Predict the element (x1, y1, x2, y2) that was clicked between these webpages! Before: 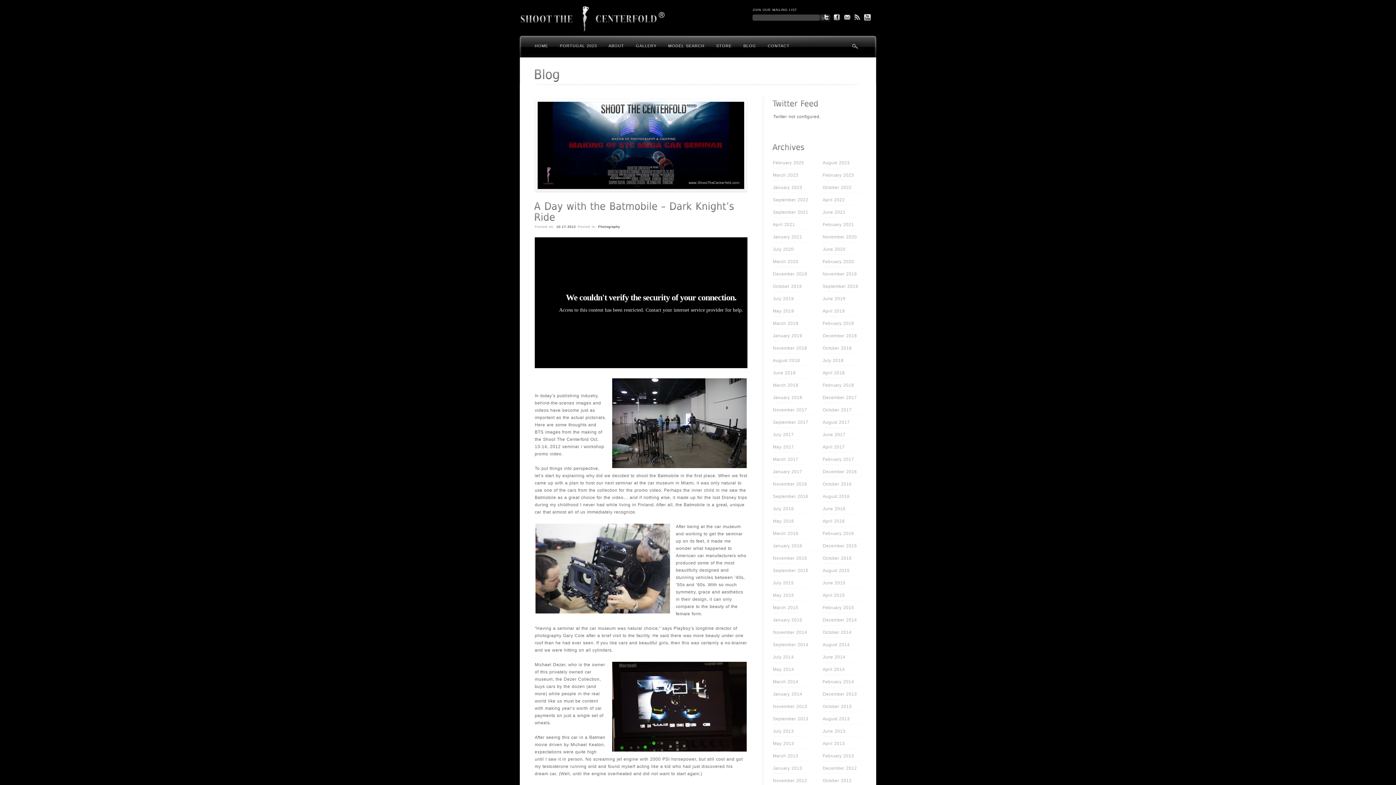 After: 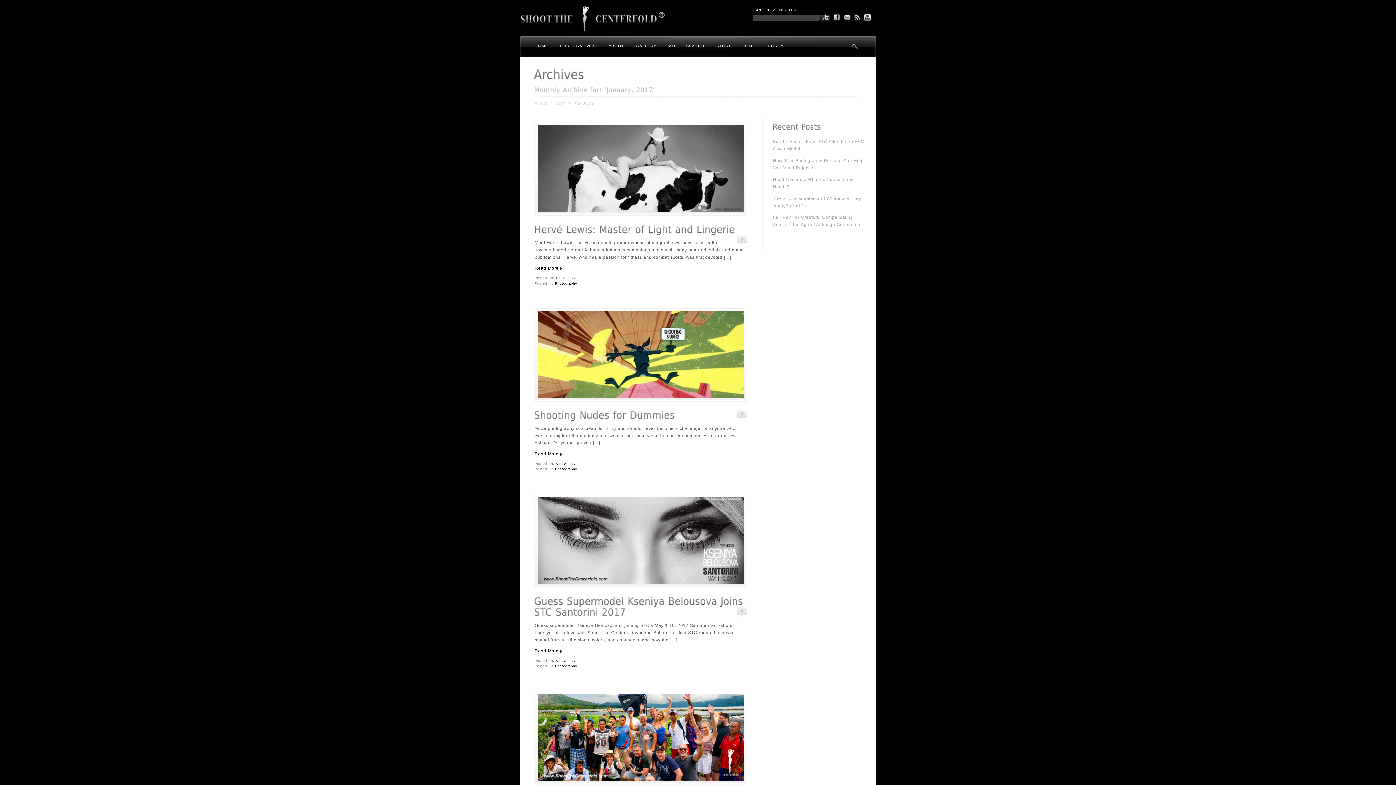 Action: label: January 2017 bbox: (773, 466, 815, 477)